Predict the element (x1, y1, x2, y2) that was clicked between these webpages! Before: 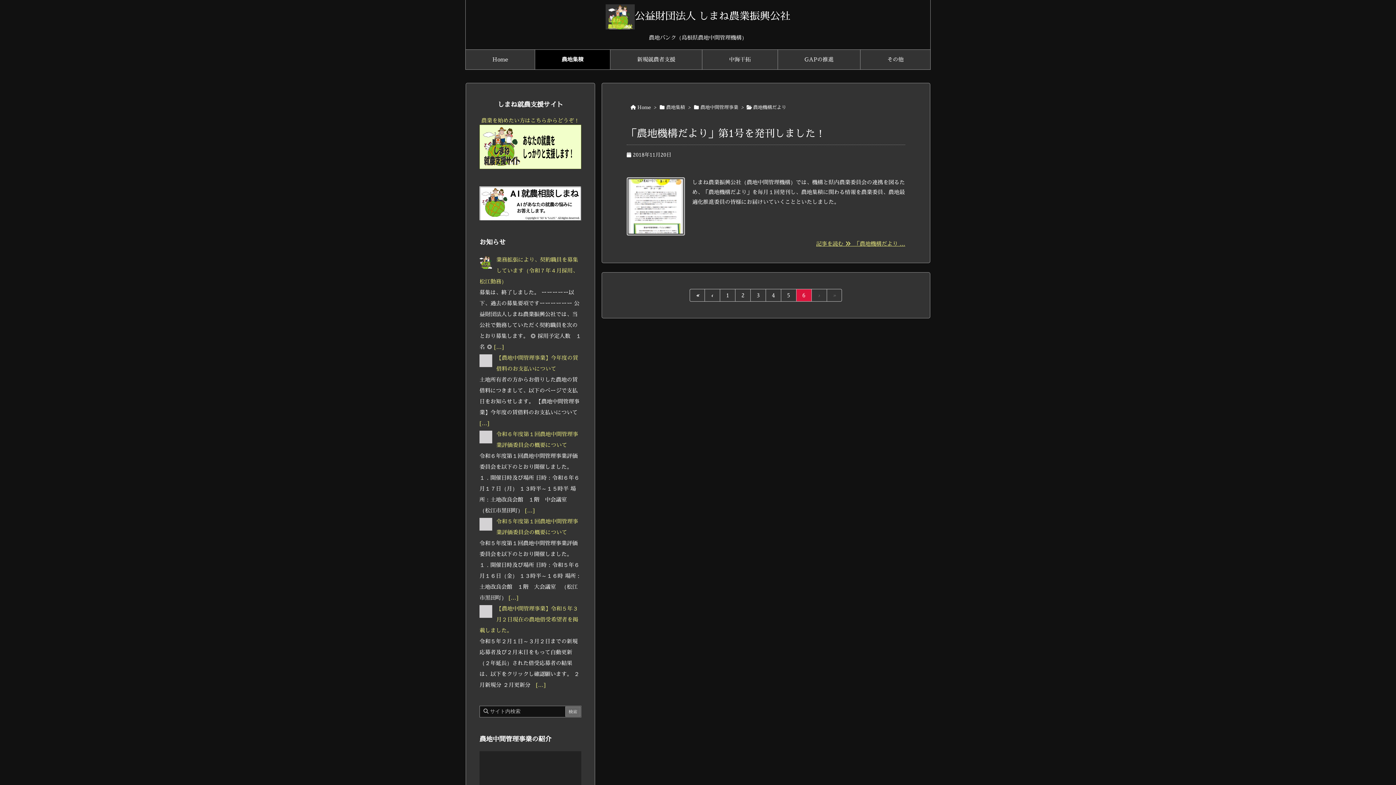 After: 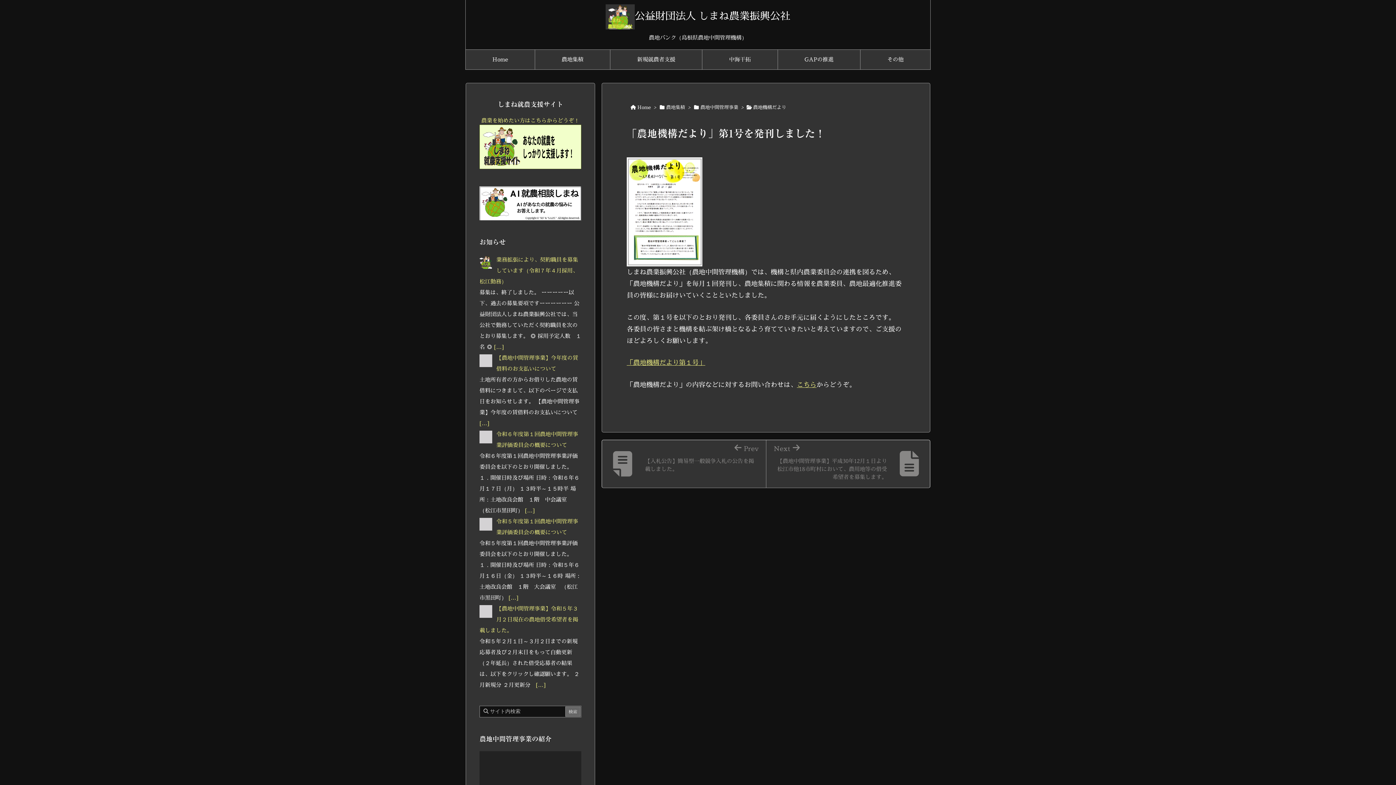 Action: label: 記事を読む   「農地機構だより ... bbox: (816, 240, 905, 247)